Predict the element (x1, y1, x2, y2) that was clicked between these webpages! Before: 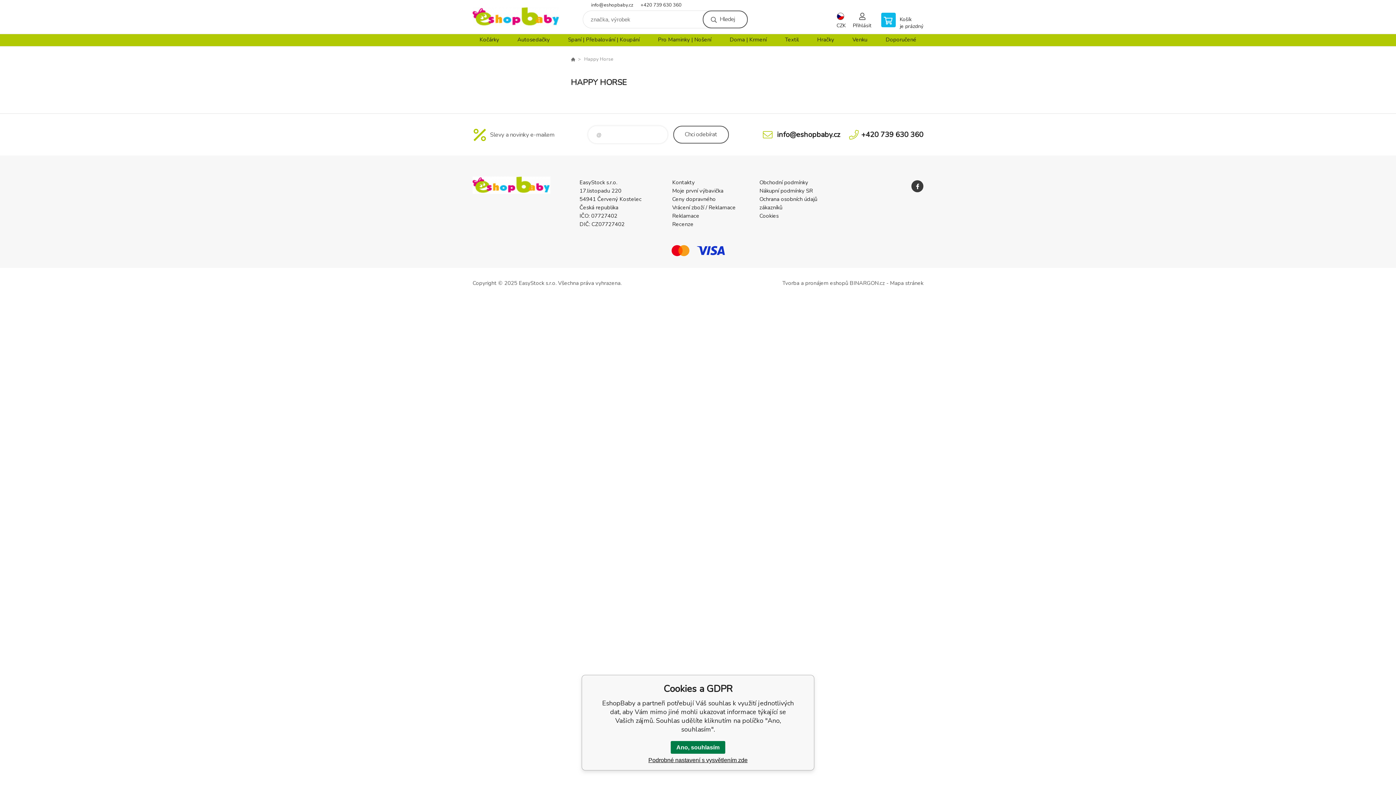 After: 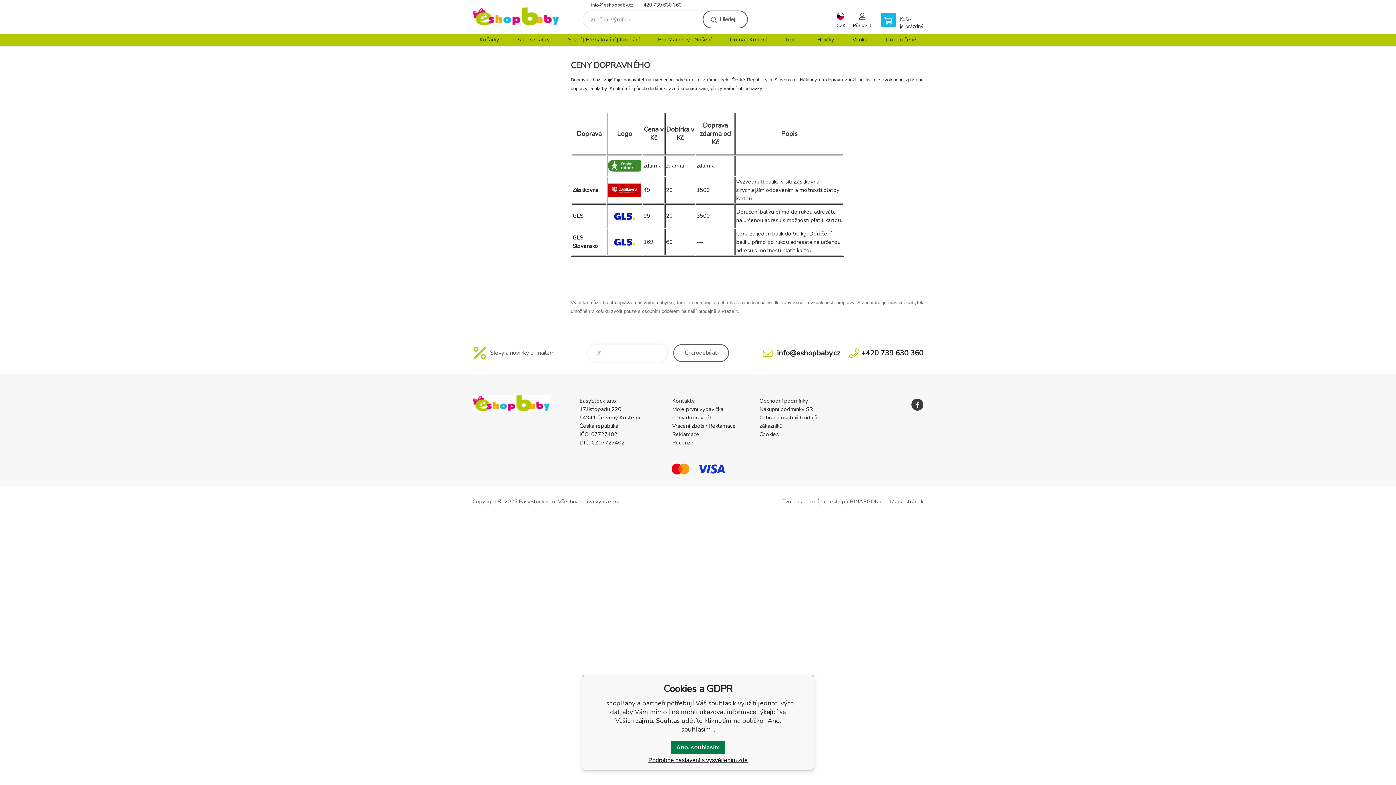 Action: label: Ceny dopravného bbox: (672, 195, 716, 202)